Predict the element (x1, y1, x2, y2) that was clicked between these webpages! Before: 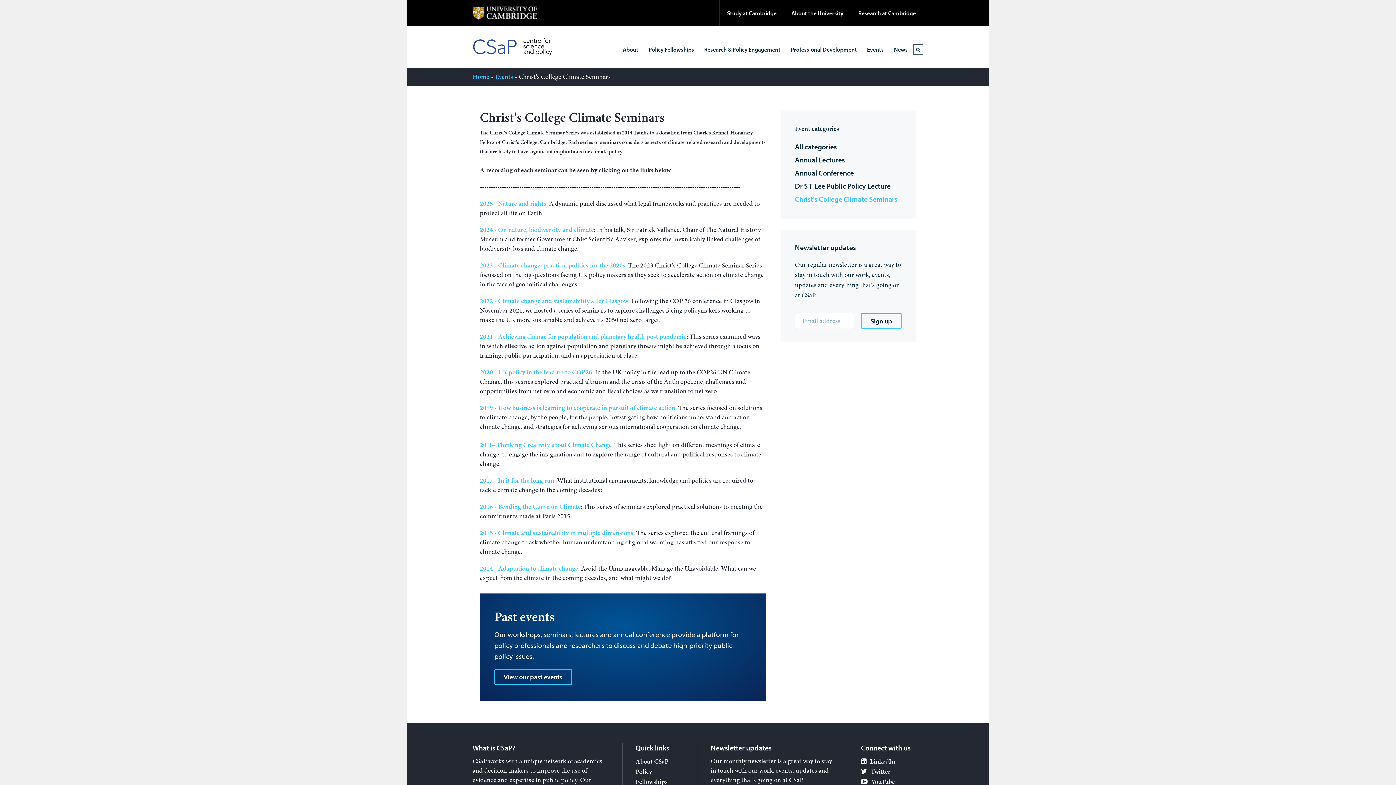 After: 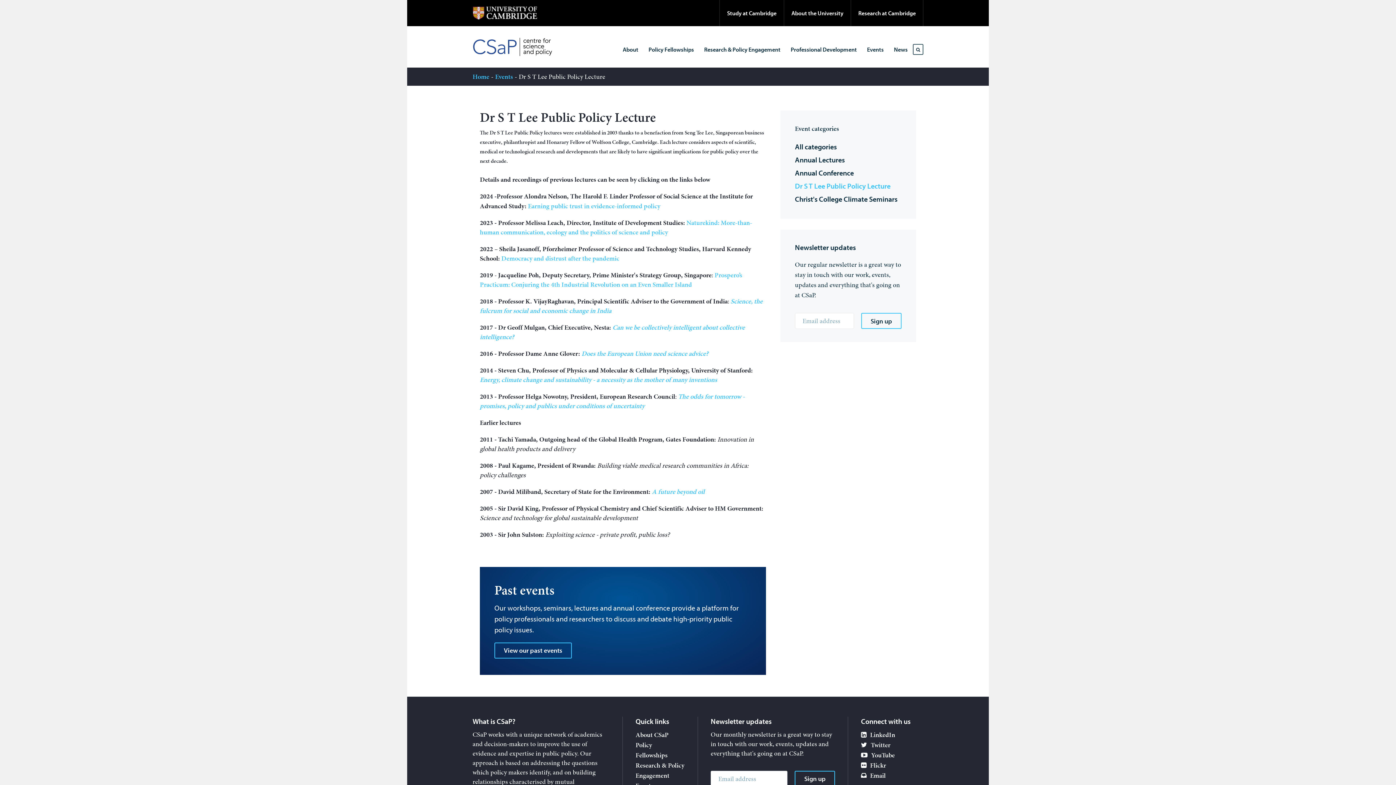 Action: bbox: (795, 181, 890, 190) label: Dr S T Lee Public Policy Lecture